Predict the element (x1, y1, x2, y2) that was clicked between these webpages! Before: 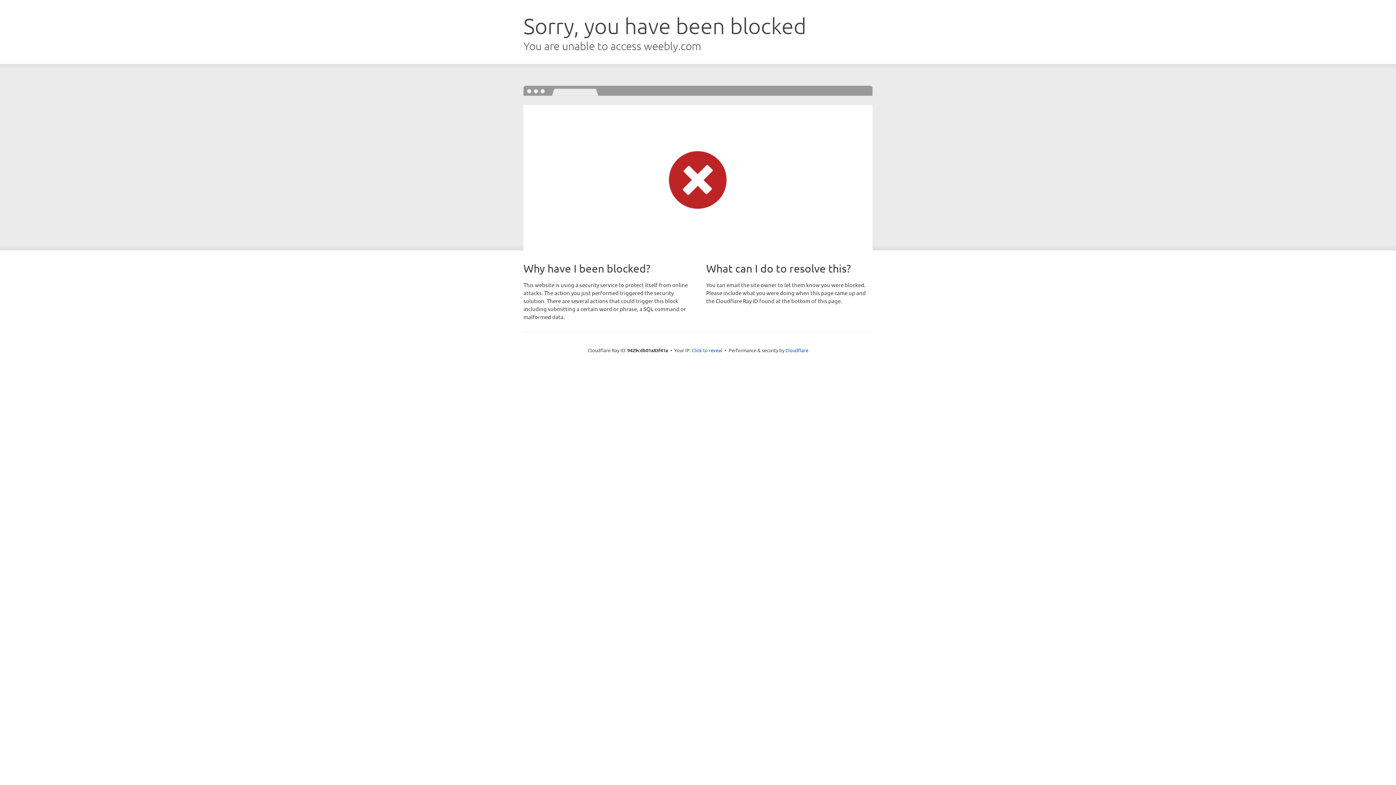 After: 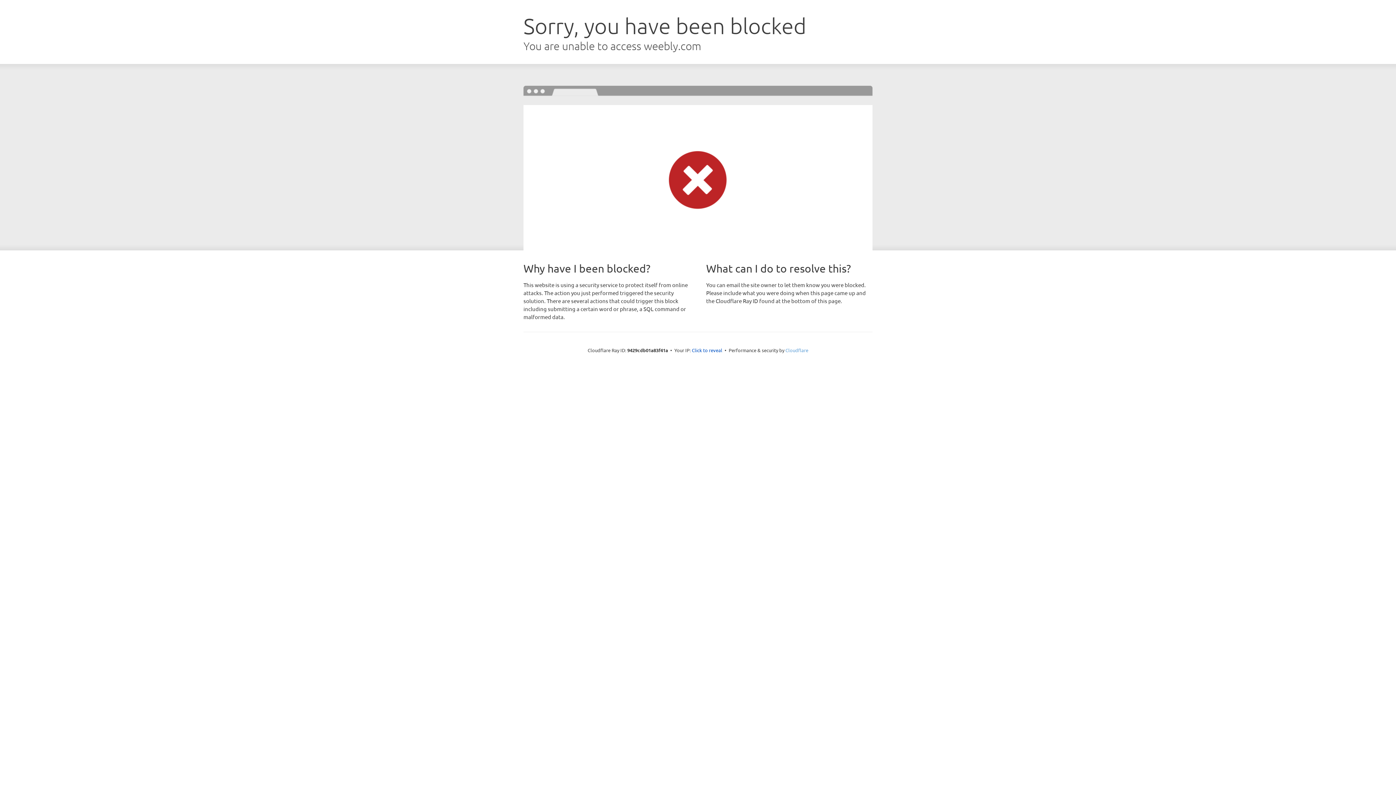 Action: label: Cloudflare bbox: (785, 347, 808, 353)